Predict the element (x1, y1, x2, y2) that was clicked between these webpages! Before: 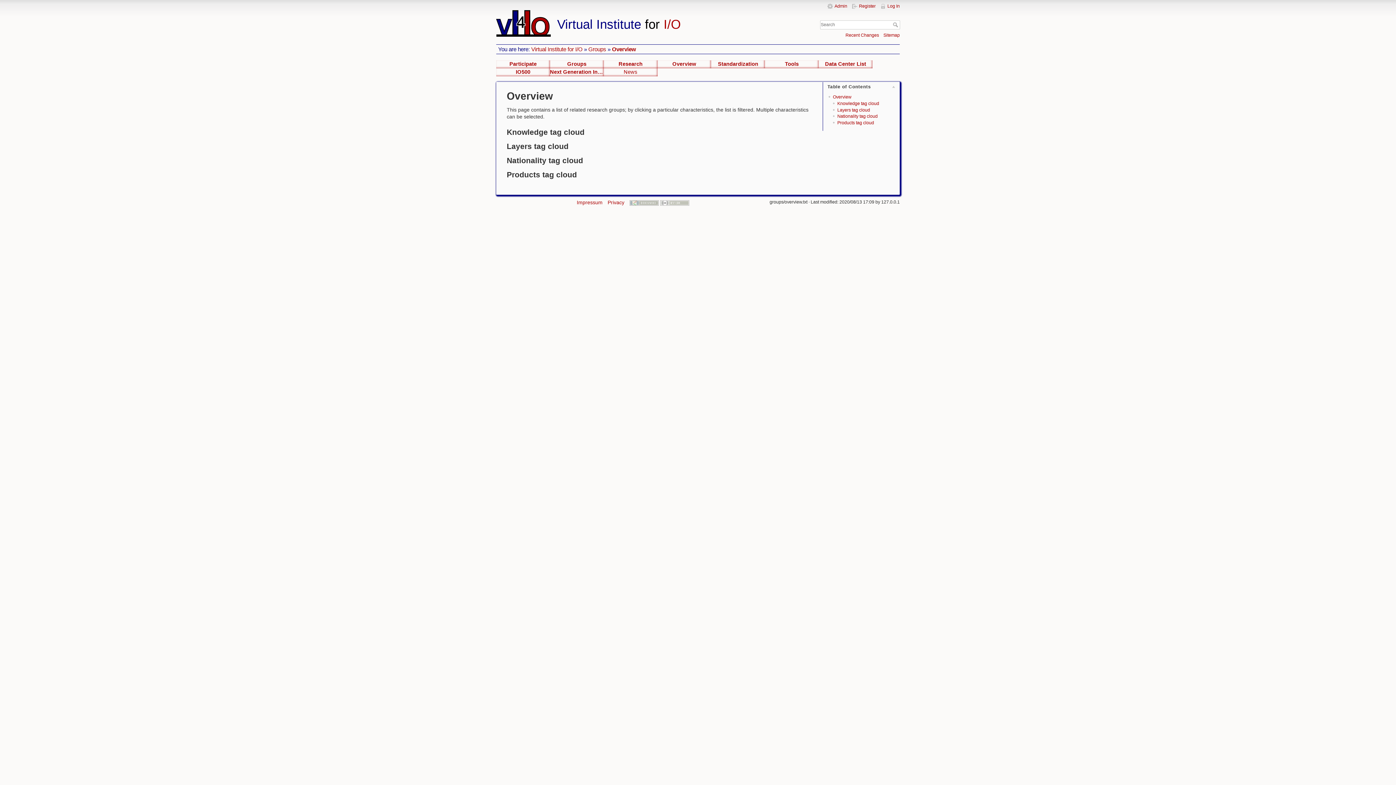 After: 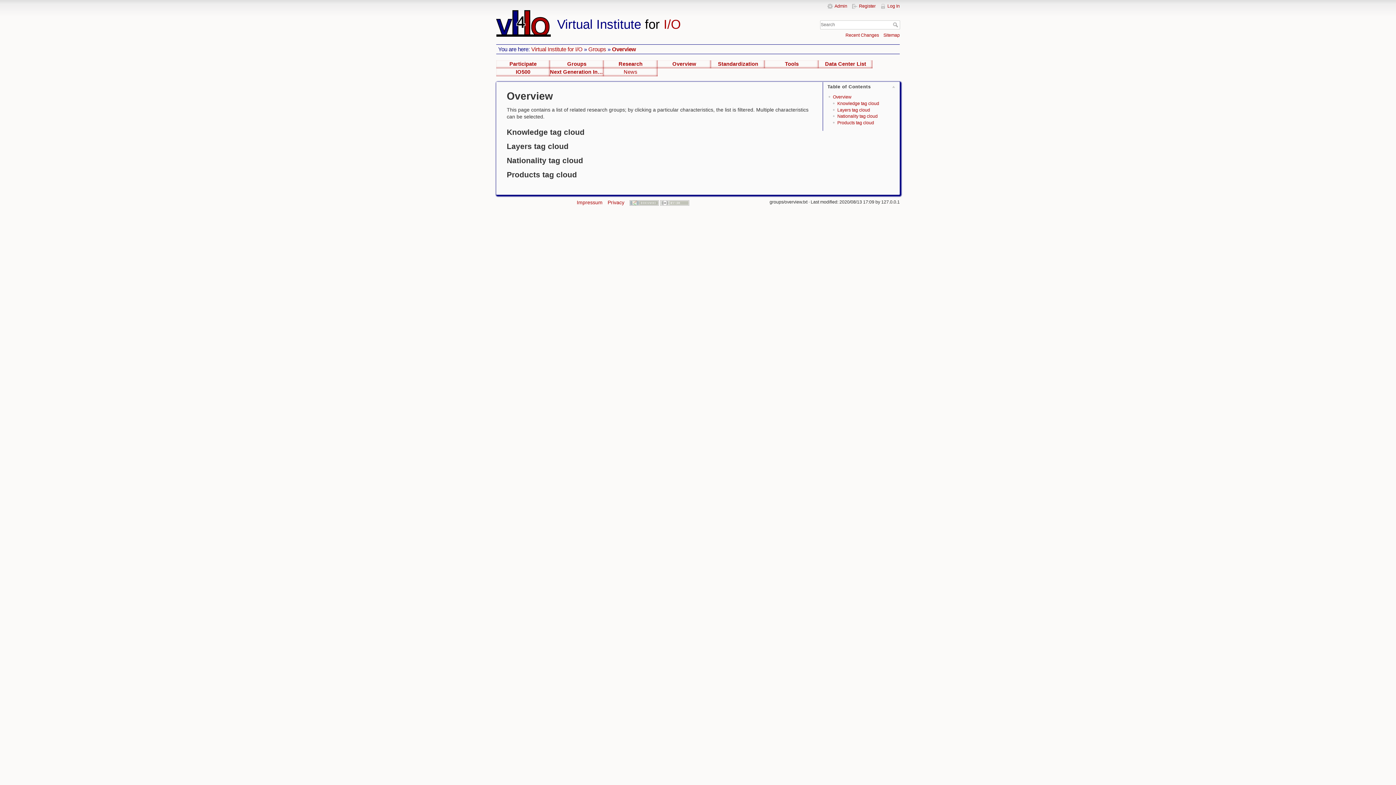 Action: label: Search bbox: (893, 22, 900, 27)